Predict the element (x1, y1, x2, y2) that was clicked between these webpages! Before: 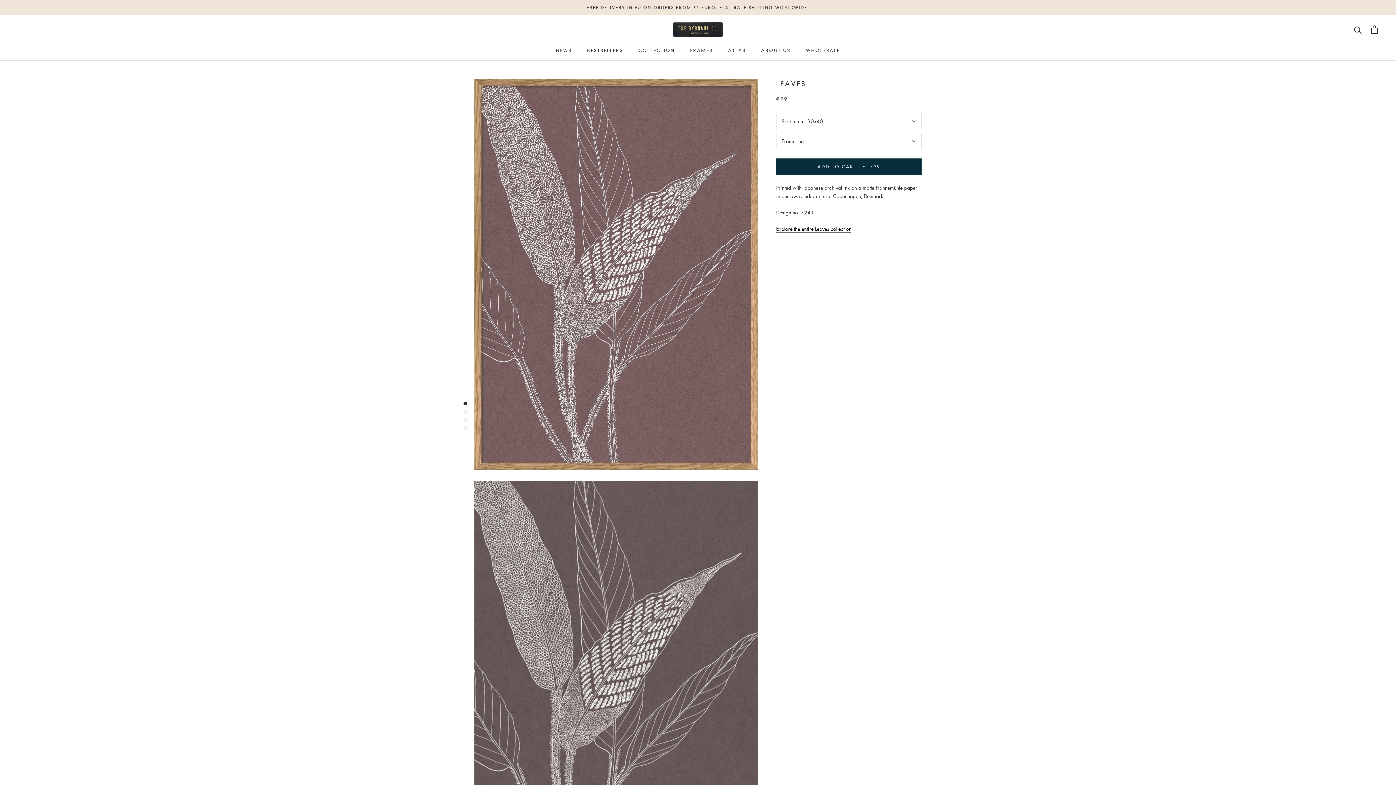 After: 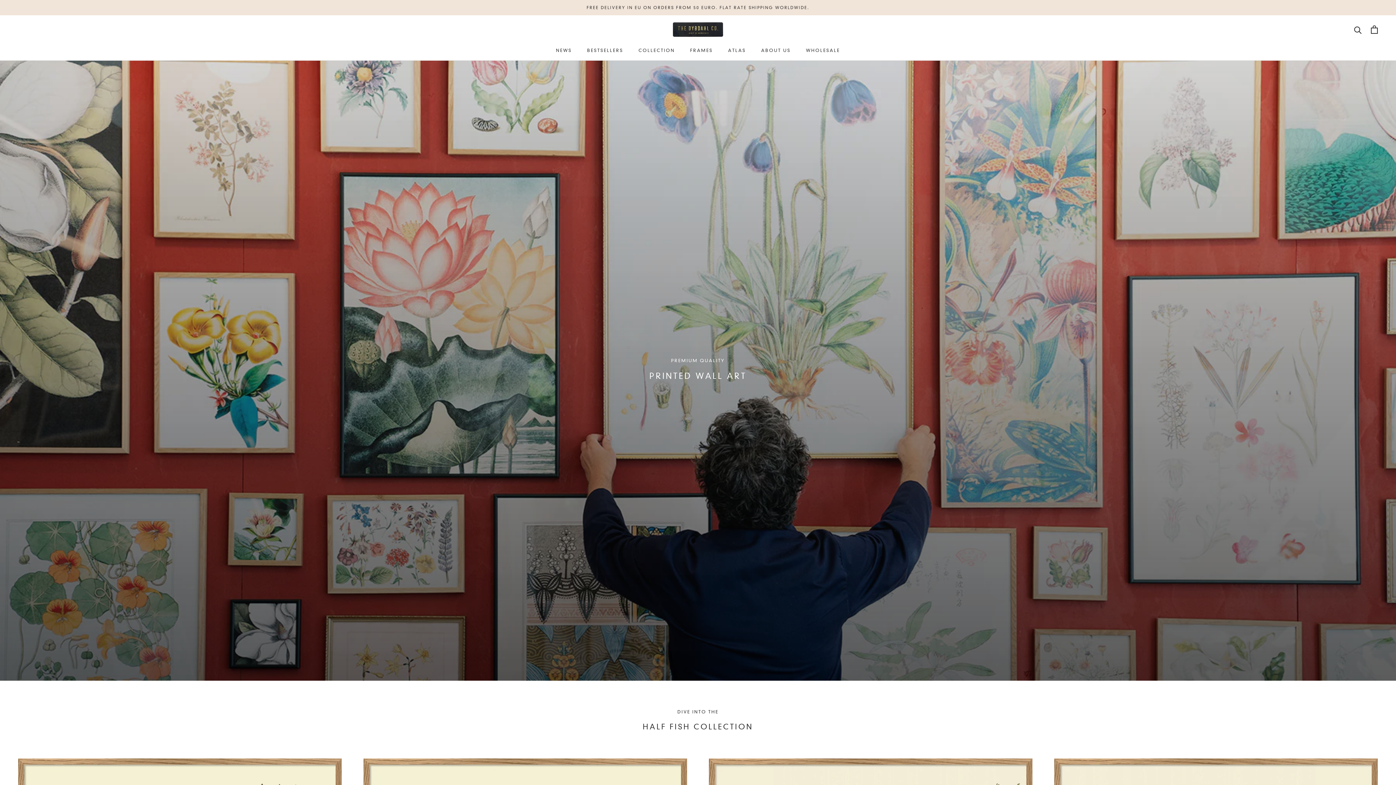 Action: bbox: (672, 21, 723, 37)